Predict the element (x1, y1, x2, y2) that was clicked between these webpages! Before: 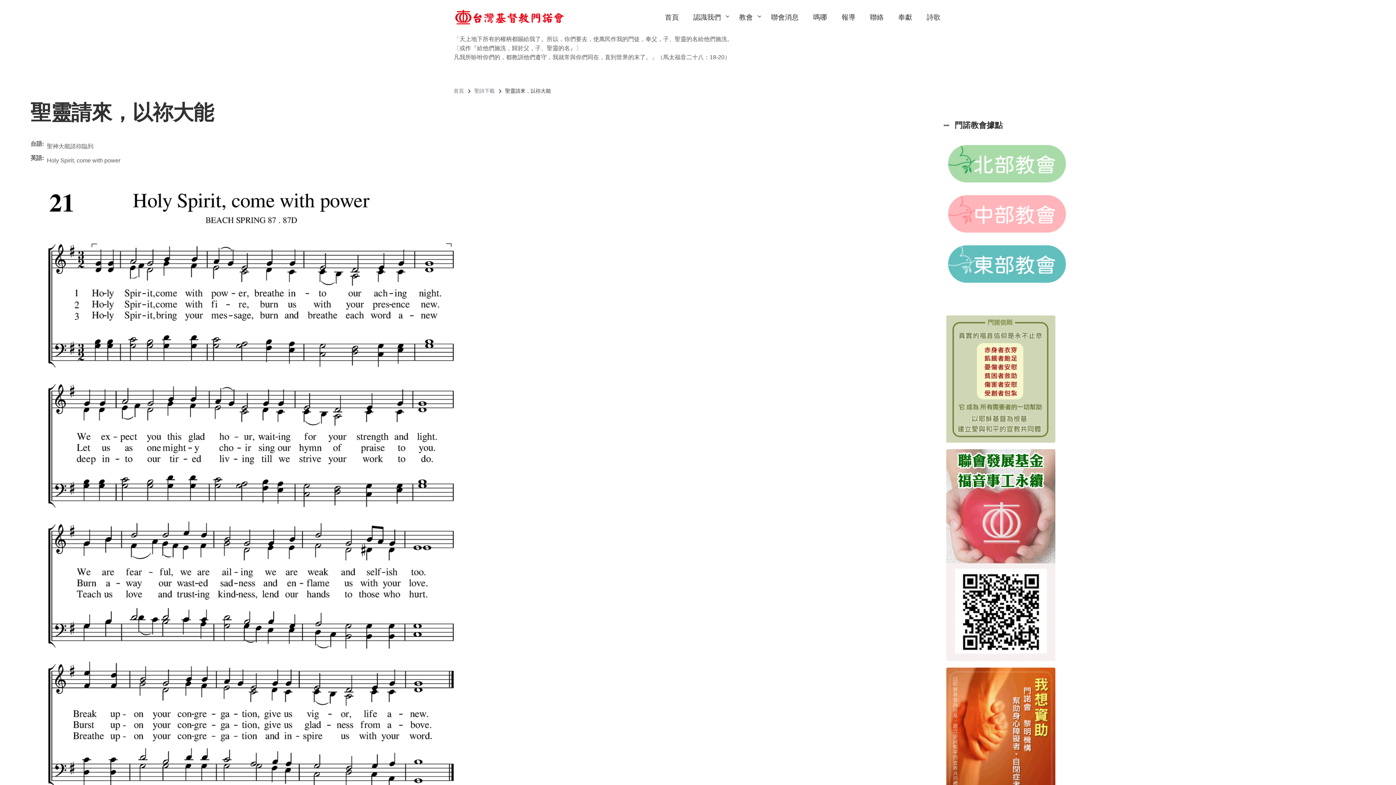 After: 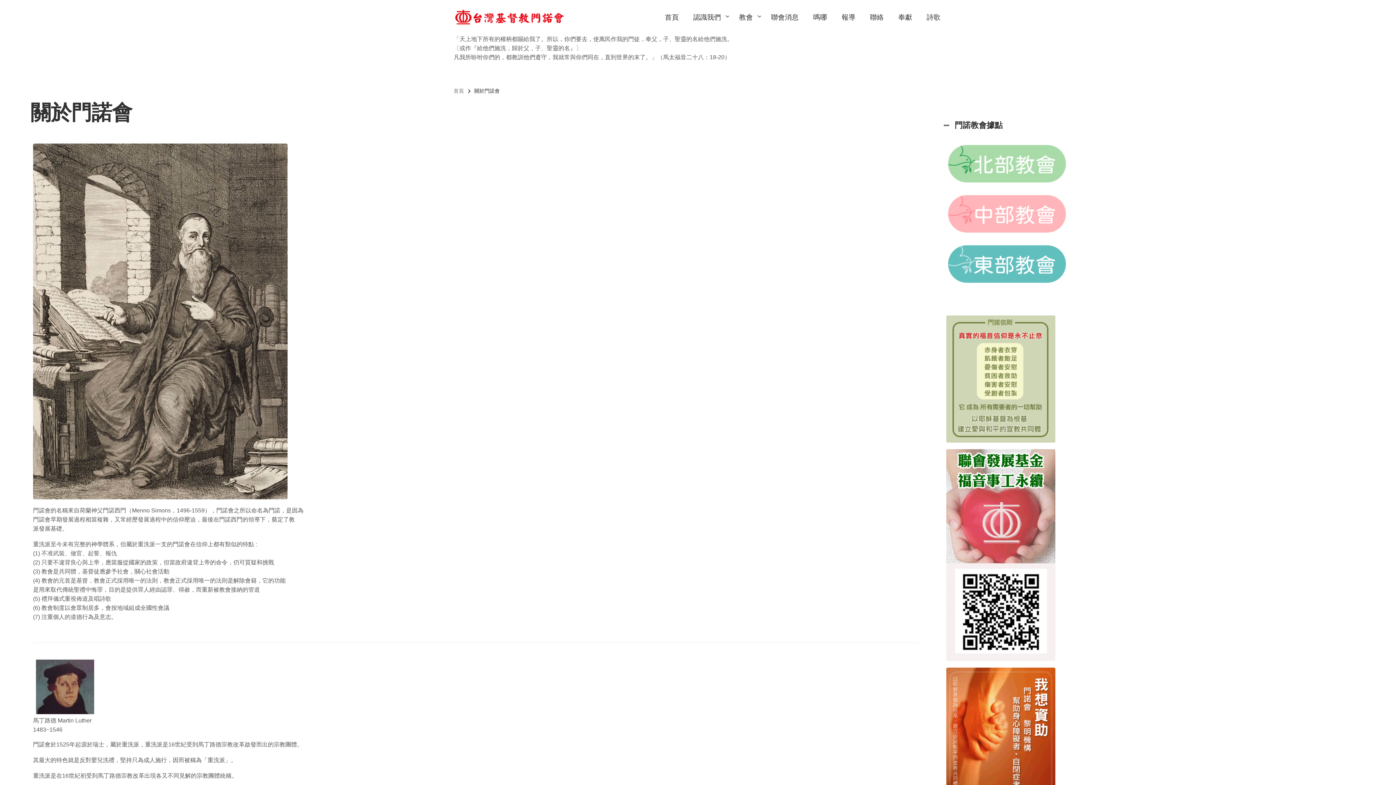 Action: label: 認識我們
» bbox: (689, 0, 728, 34)